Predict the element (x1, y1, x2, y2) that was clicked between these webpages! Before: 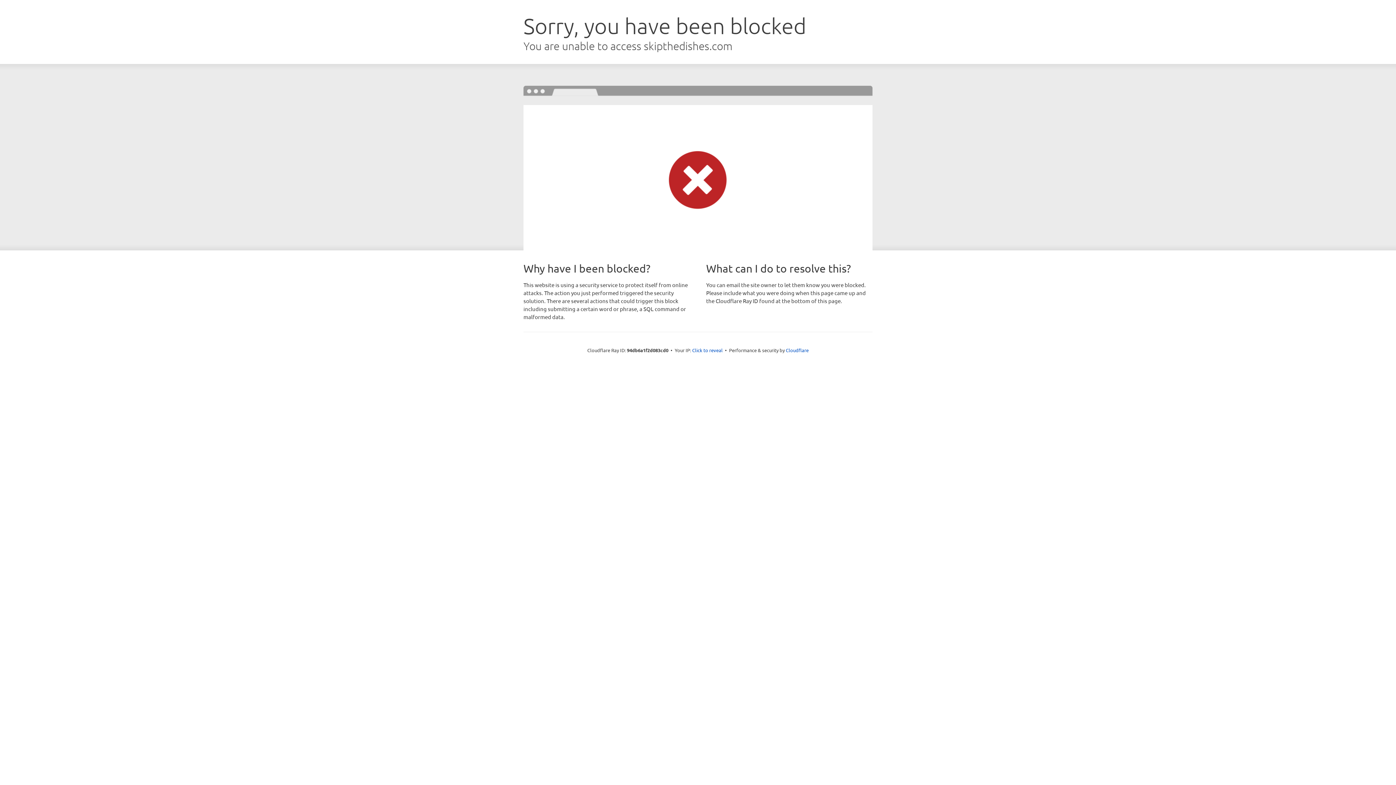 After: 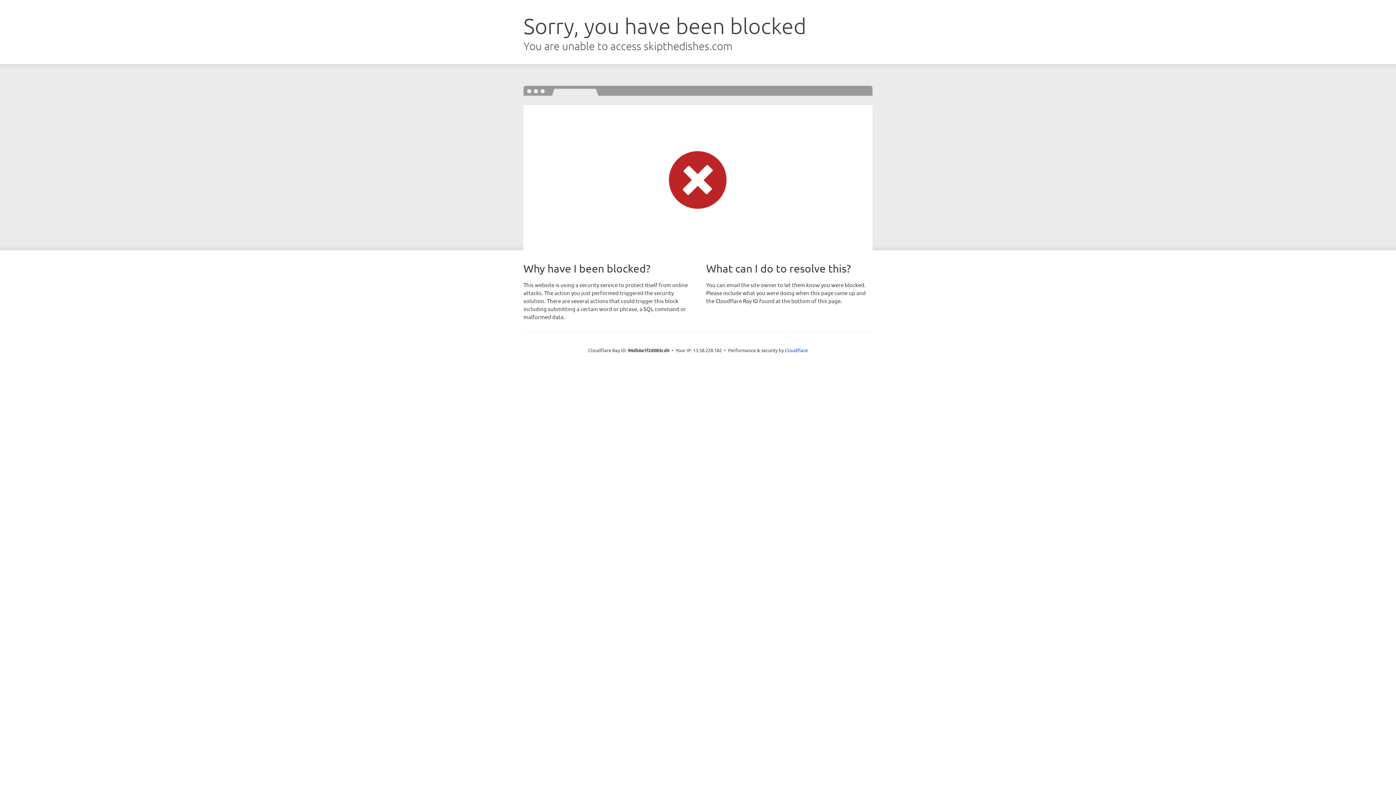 Action: bbox: (692, 346, 722, 353) label: Click to reveal